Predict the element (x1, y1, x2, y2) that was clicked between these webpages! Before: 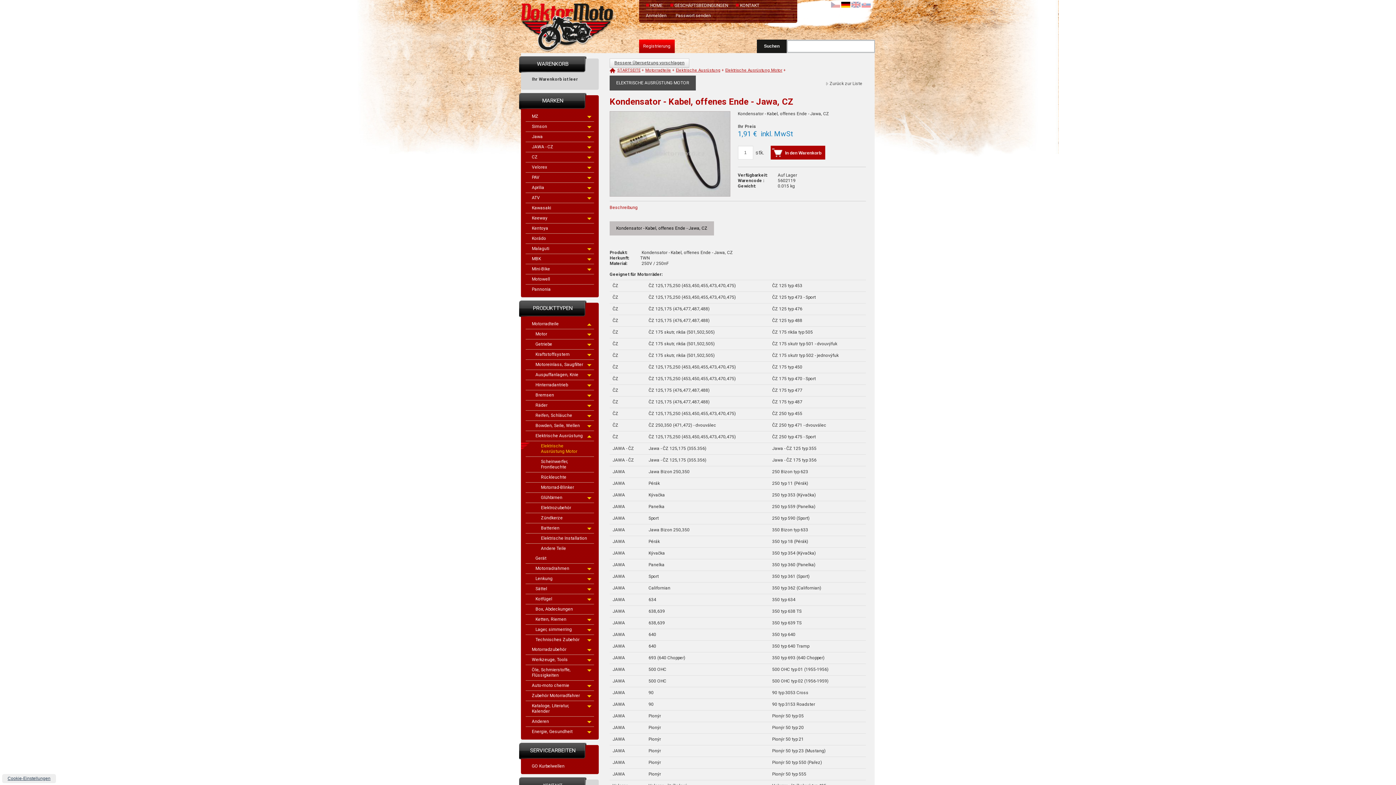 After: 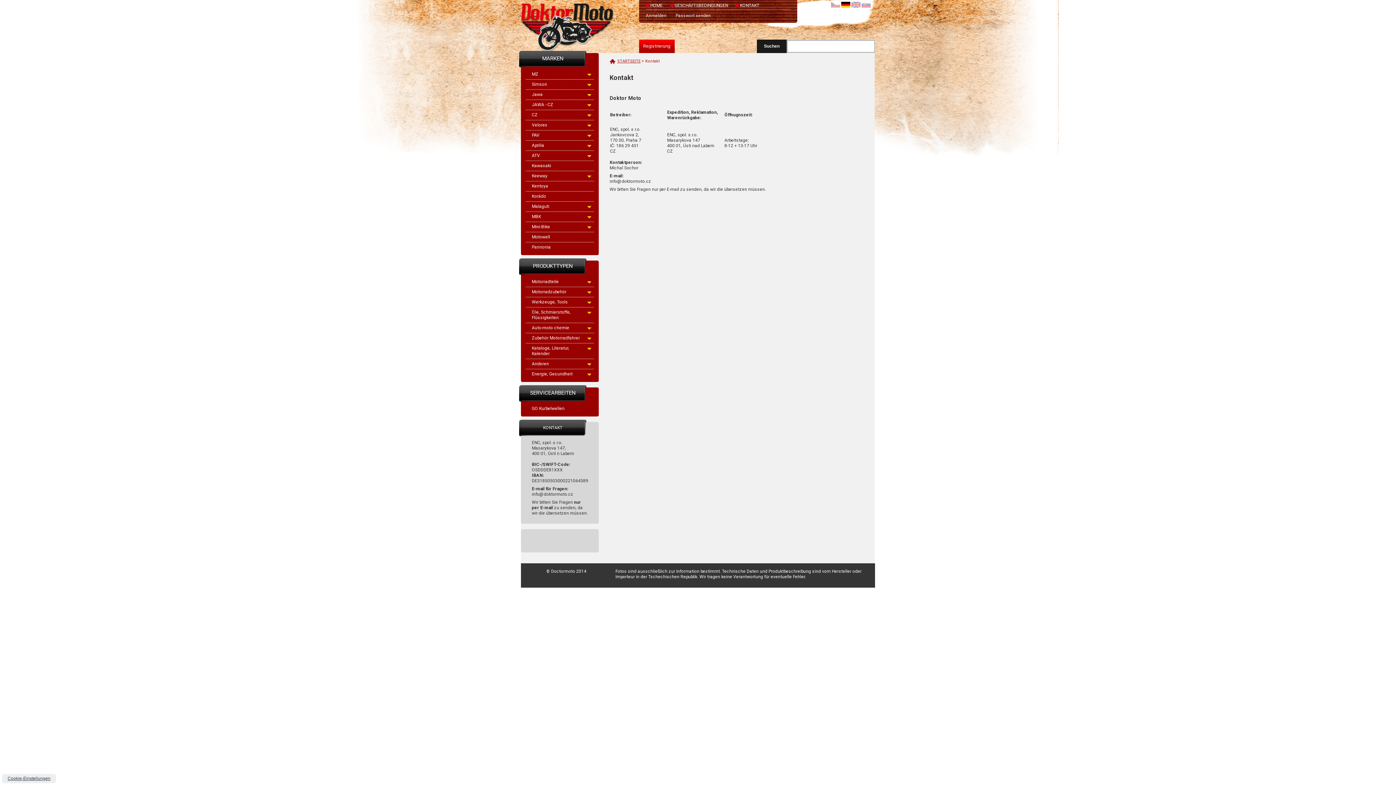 Action: label: KONTAKT bbox: (735, 1, 766, 9)